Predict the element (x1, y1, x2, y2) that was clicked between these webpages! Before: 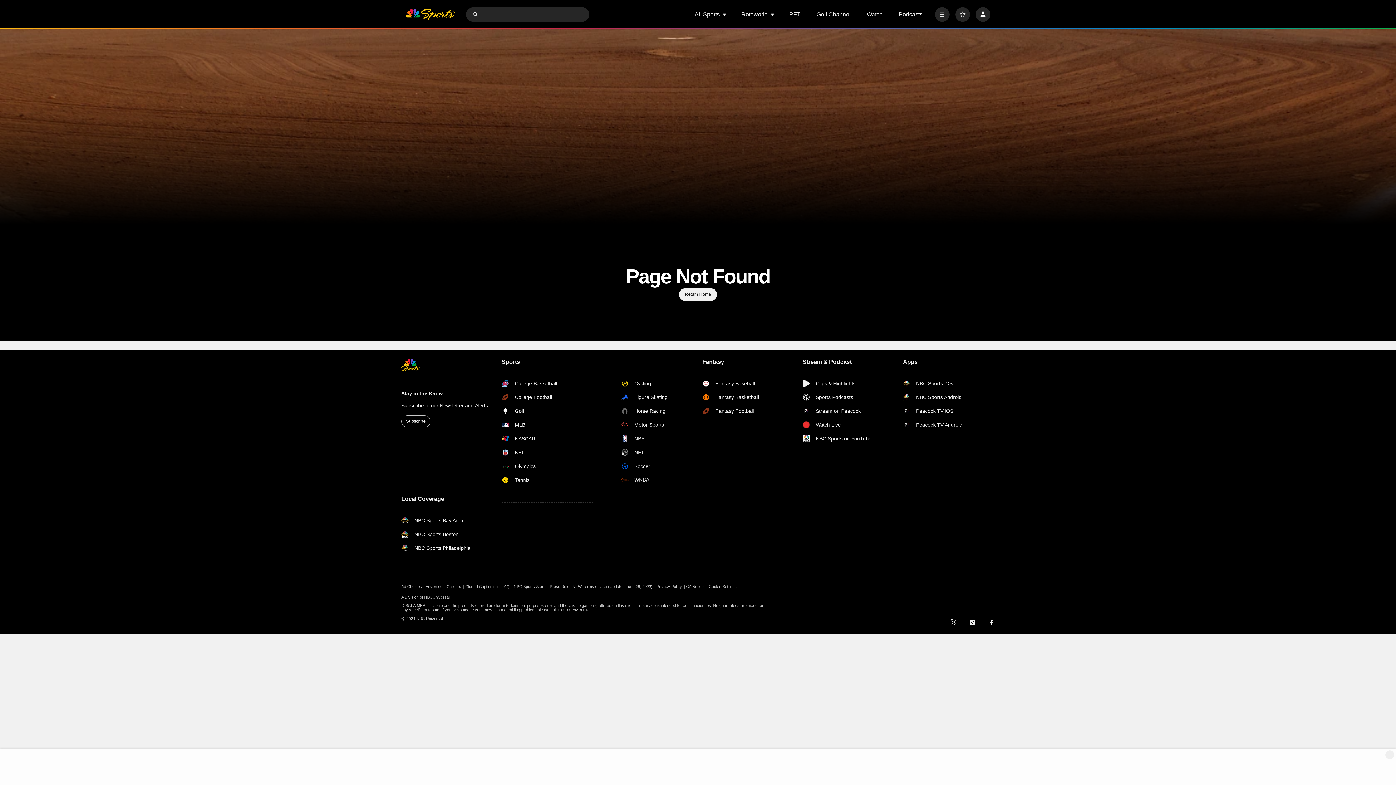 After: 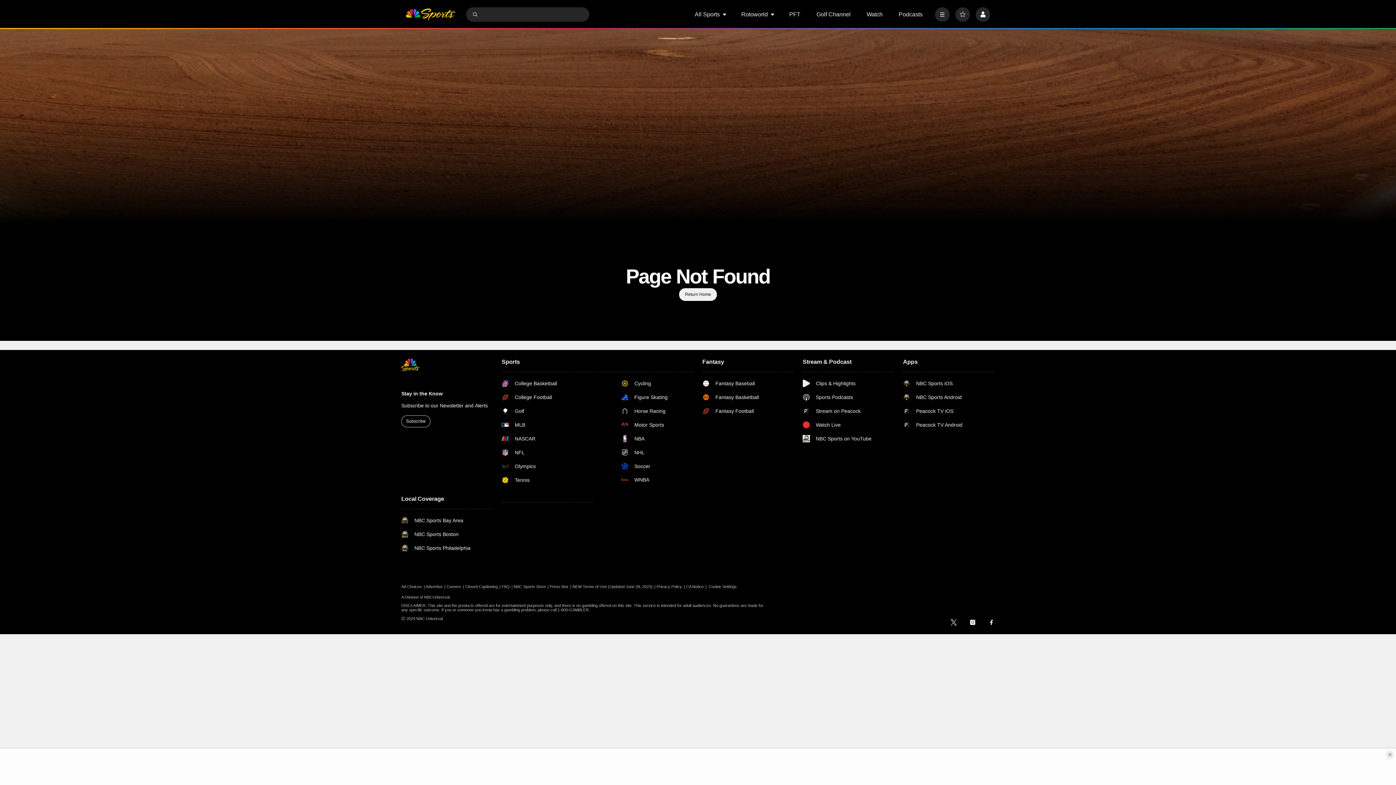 Action: label: Careers bbox: (446, 584, 464, 589)